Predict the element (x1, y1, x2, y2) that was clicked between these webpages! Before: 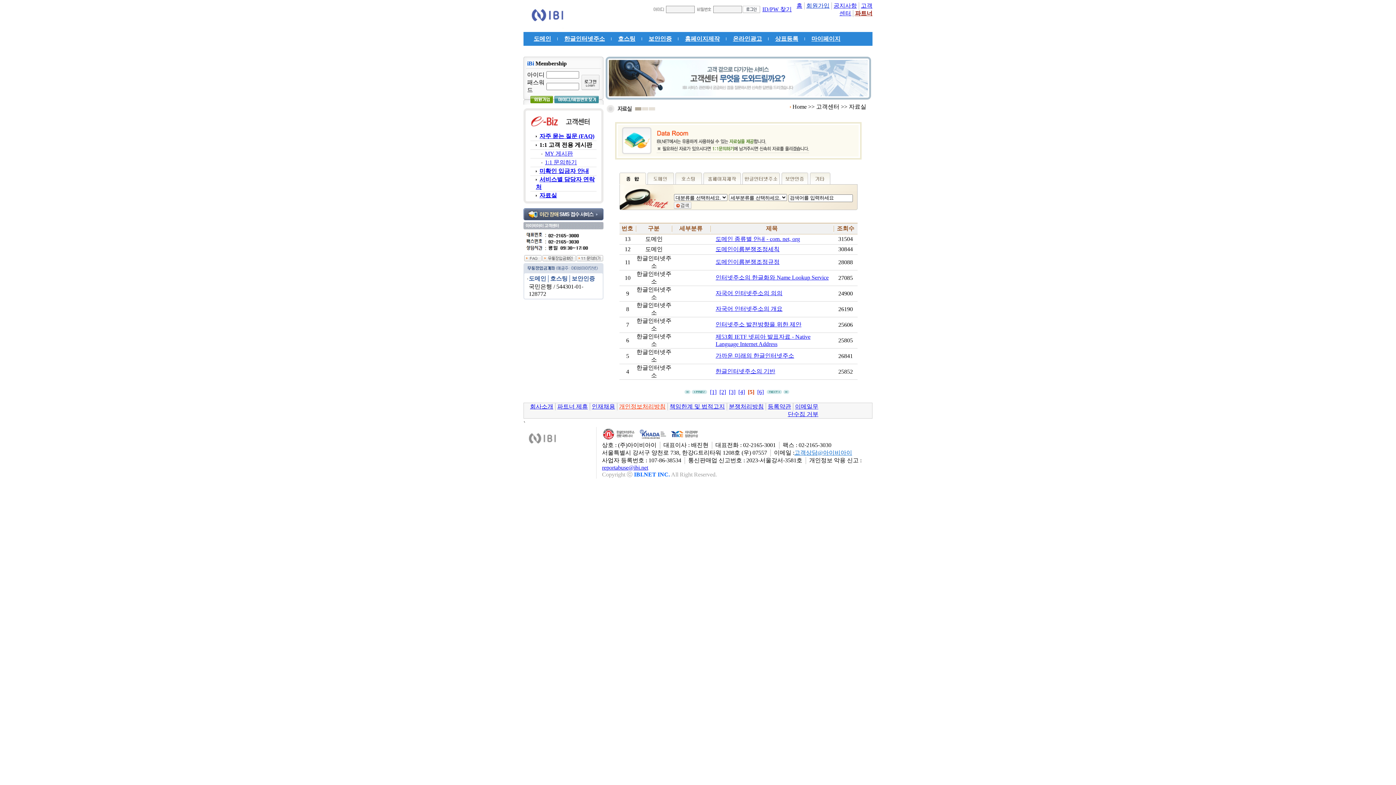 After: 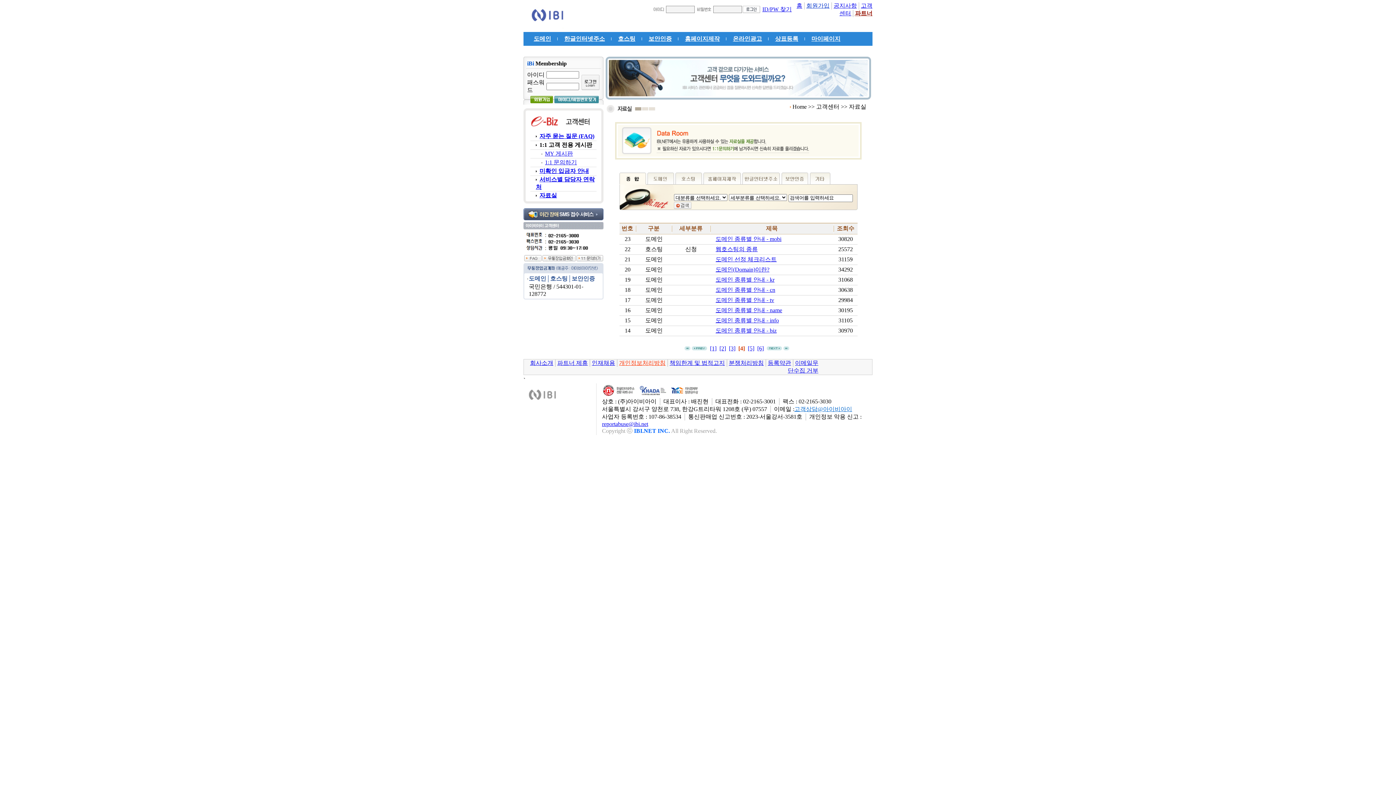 Action: bbox: (692, 389, 707, 395)